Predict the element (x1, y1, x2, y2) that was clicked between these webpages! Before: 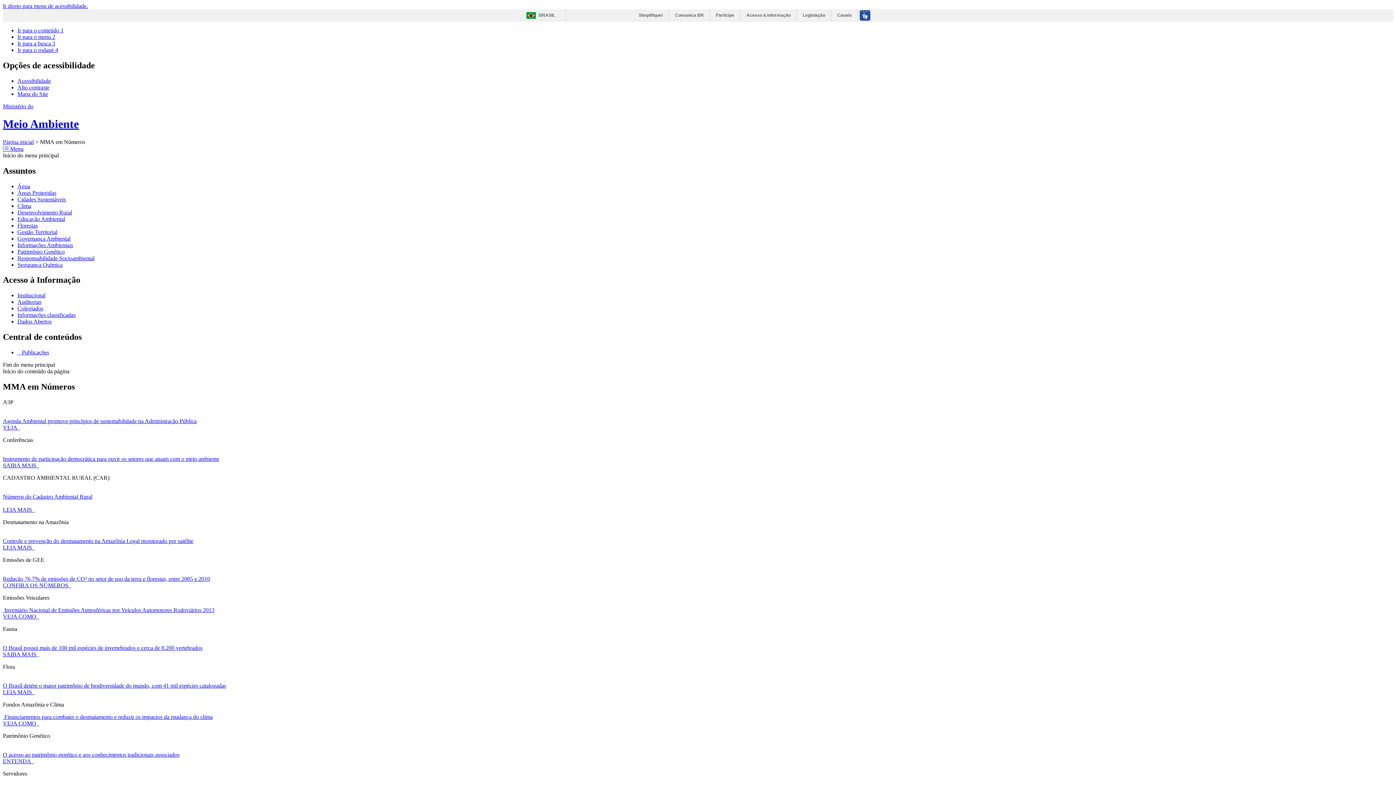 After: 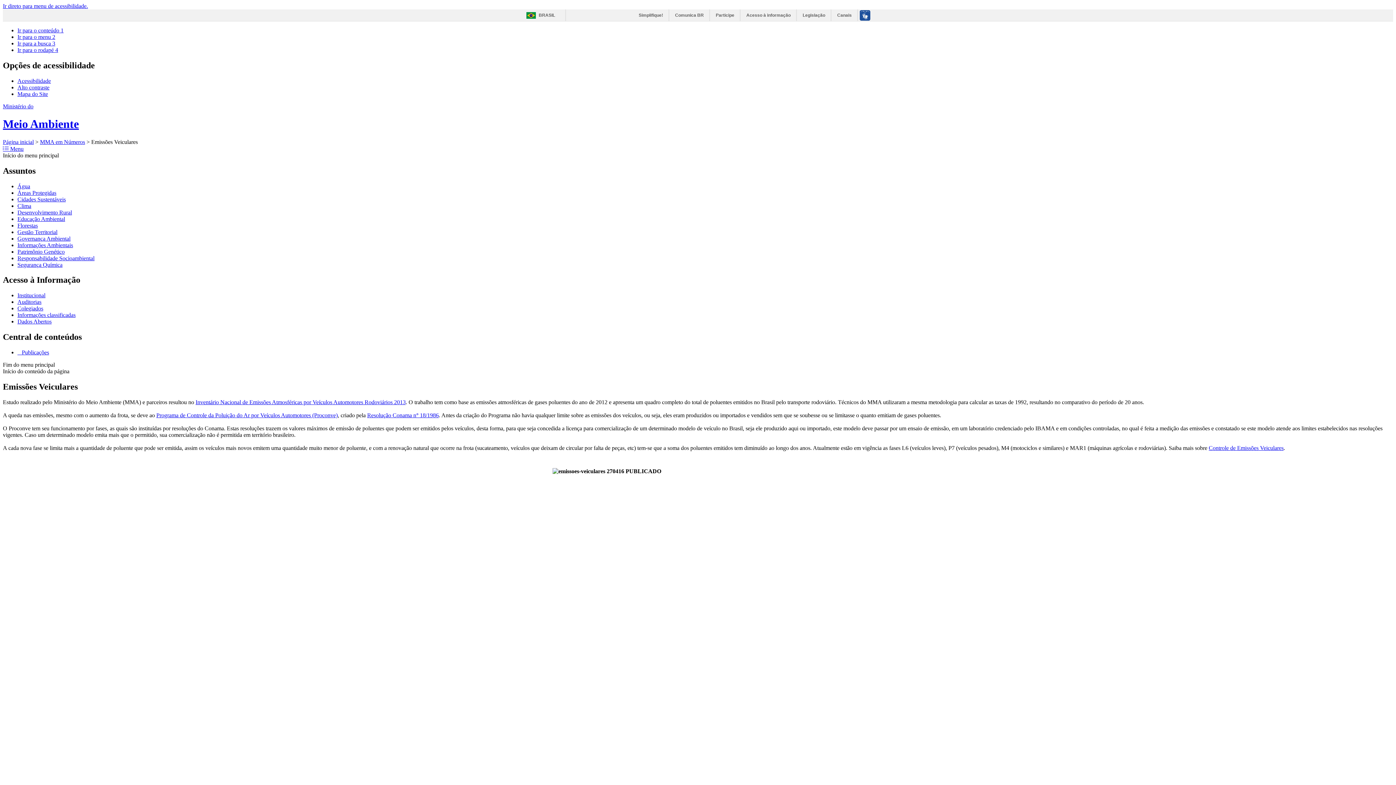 Action: bbox: (2, 607, 4, 613) label:  